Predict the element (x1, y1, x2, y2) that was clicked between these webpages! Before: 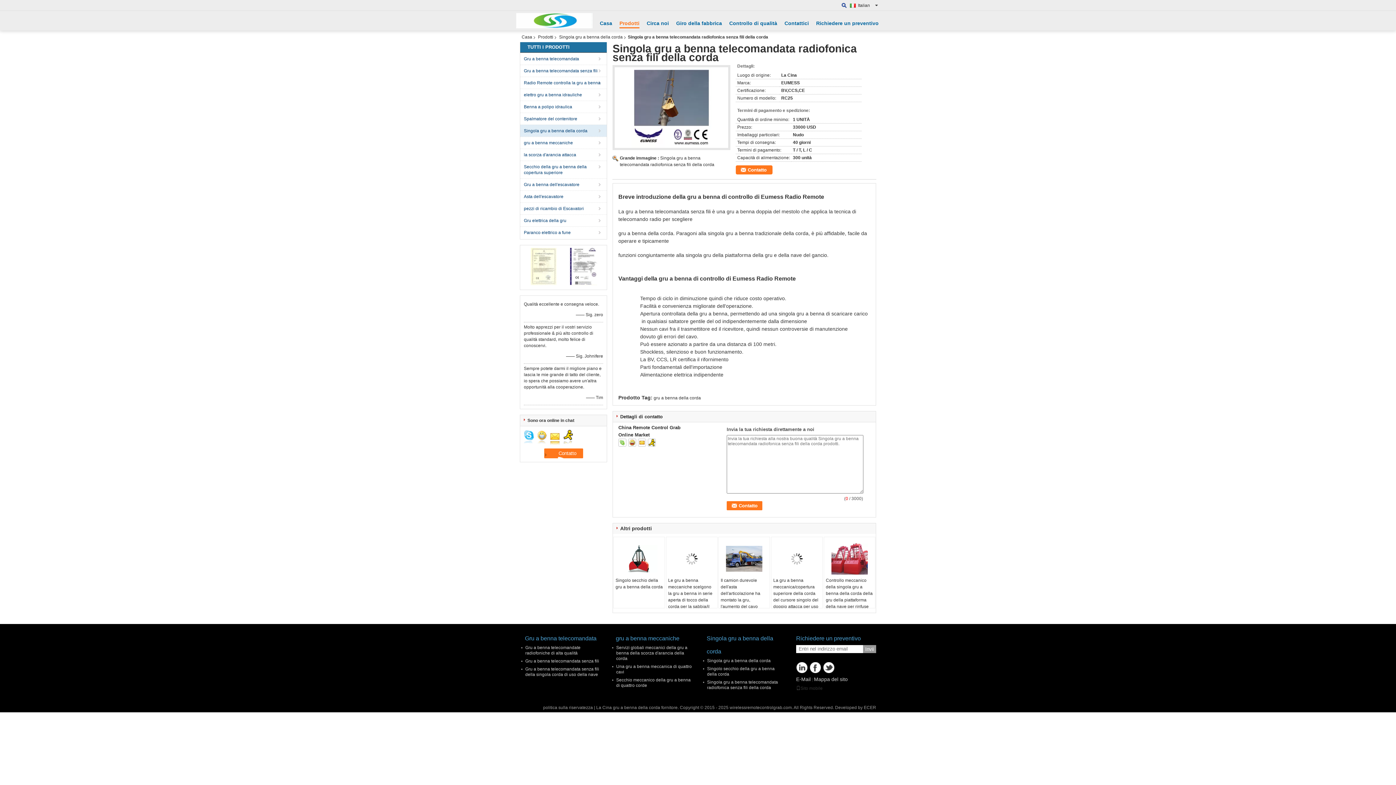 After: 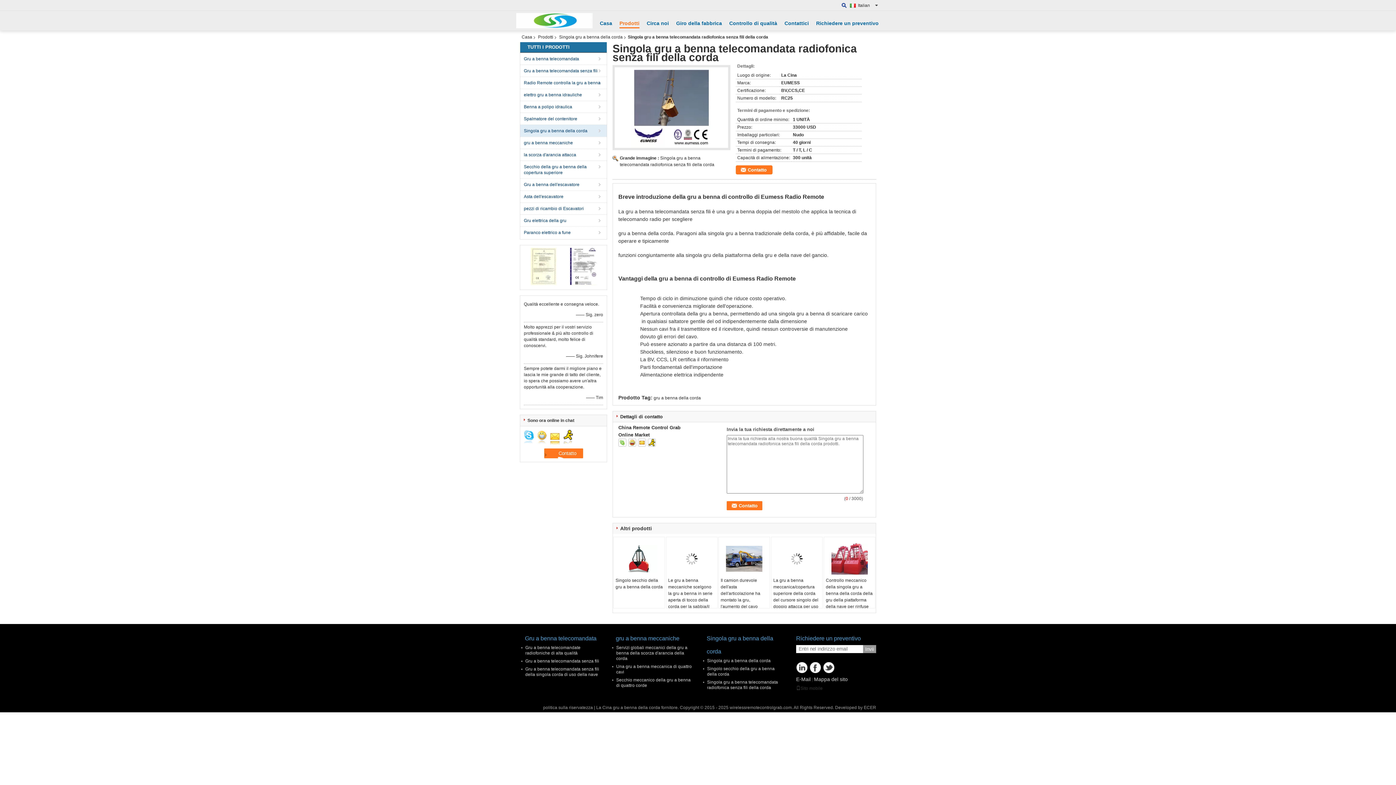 Action: bbox: (648, 438, 656, 446)